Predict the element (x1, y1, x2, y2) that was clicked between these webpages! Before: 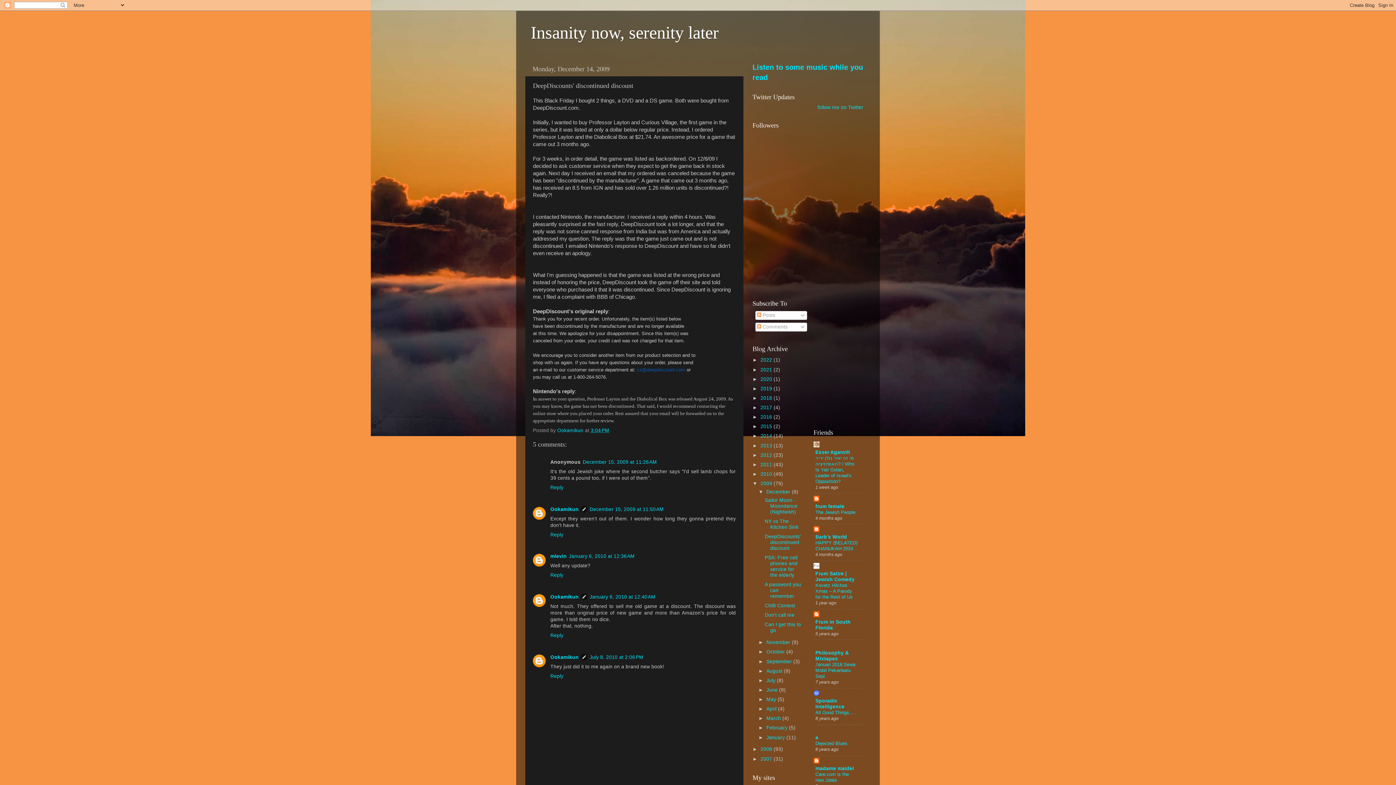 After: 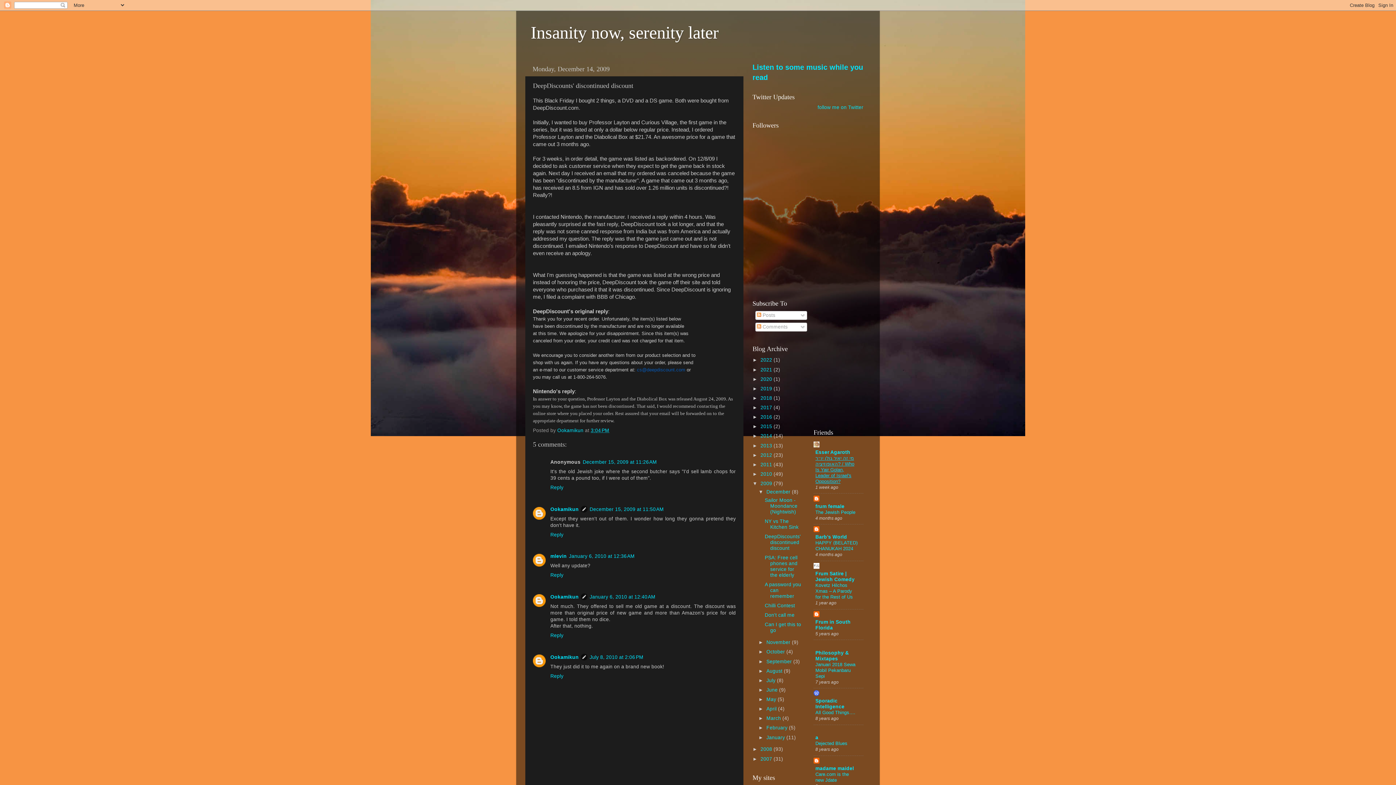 Action: label: מי זה יאיר גולן יו״ר האופוזיציה? / Who Is Yair Golan, Leader of Israel's Opposition? bbox: (815, 455, 854, 484)